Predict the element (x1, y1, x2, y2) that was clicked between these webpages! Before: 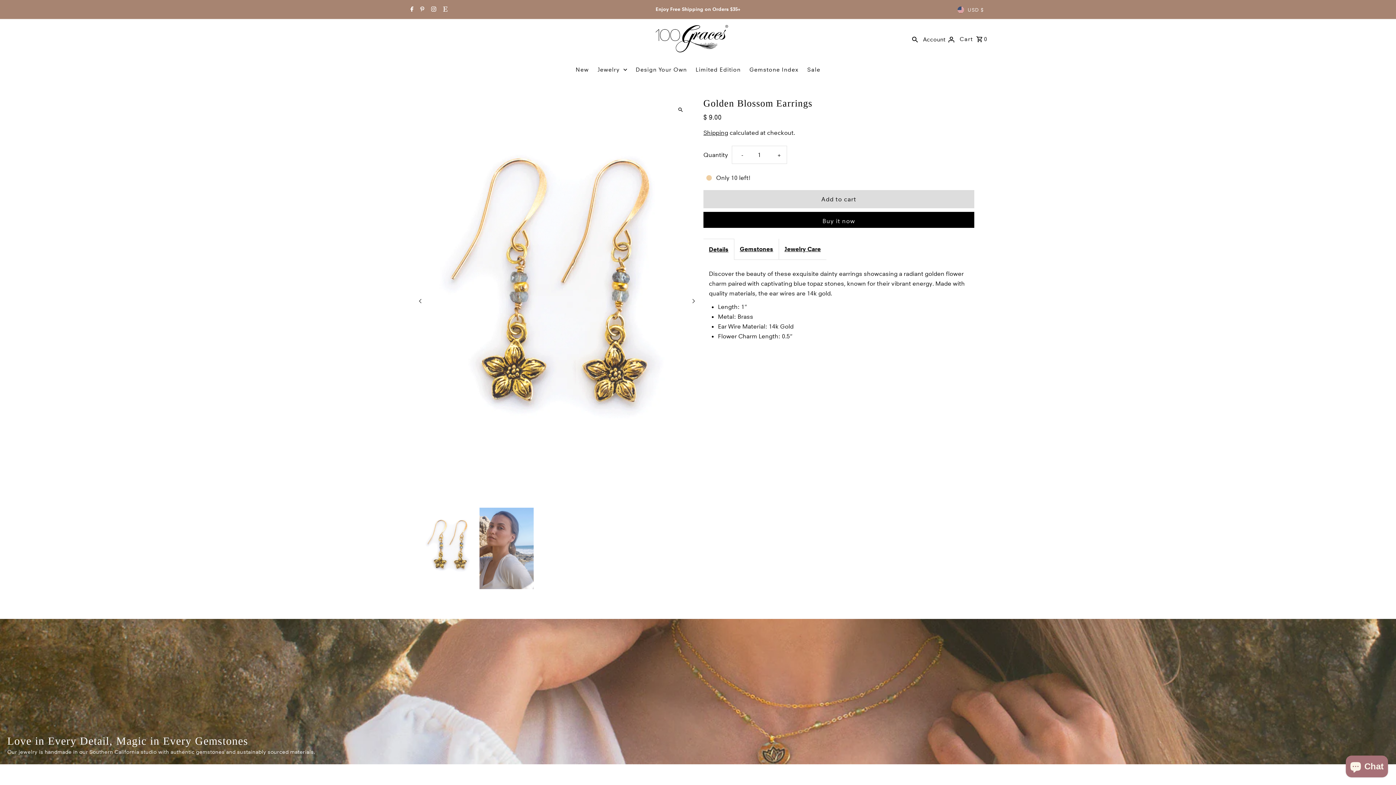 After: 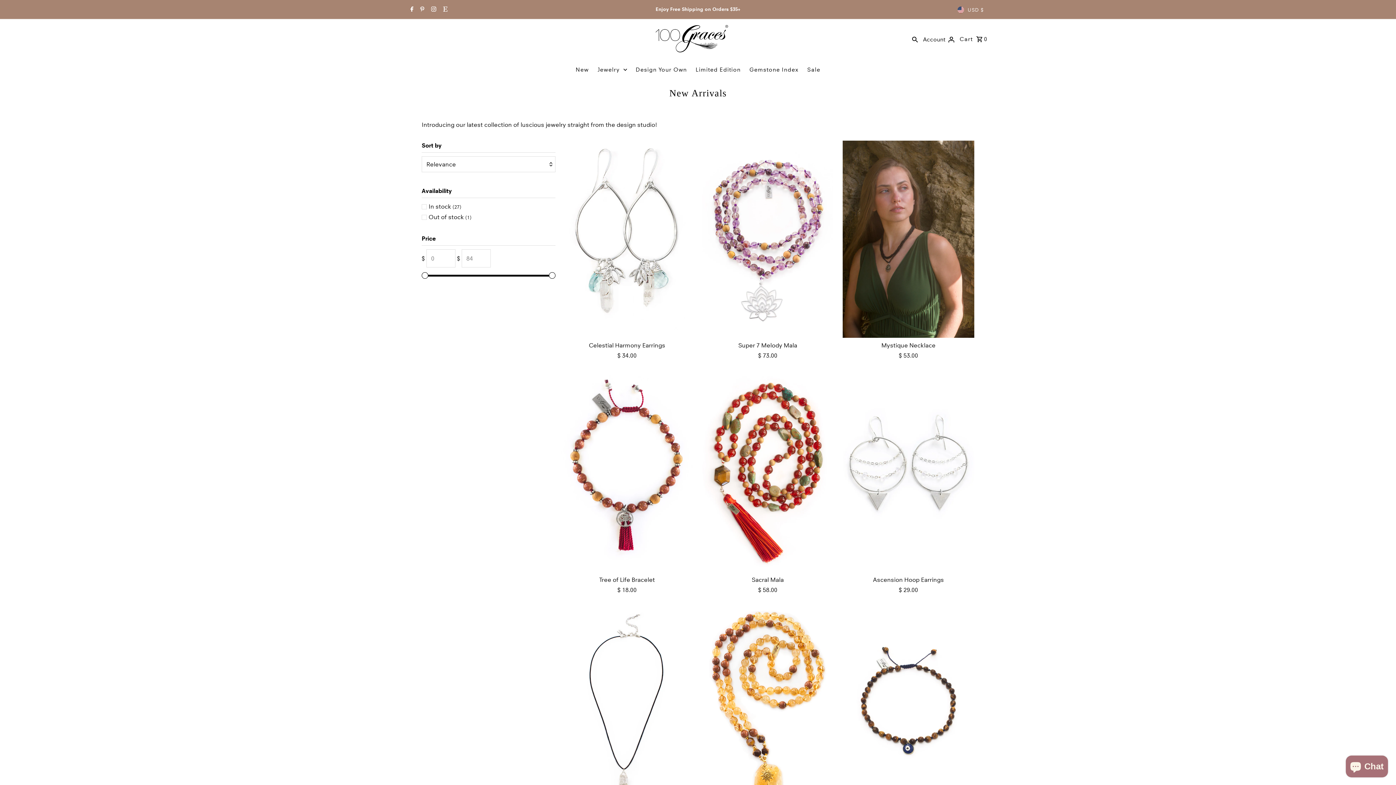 Action: label: New bbox: (572, 59, 592, 80)